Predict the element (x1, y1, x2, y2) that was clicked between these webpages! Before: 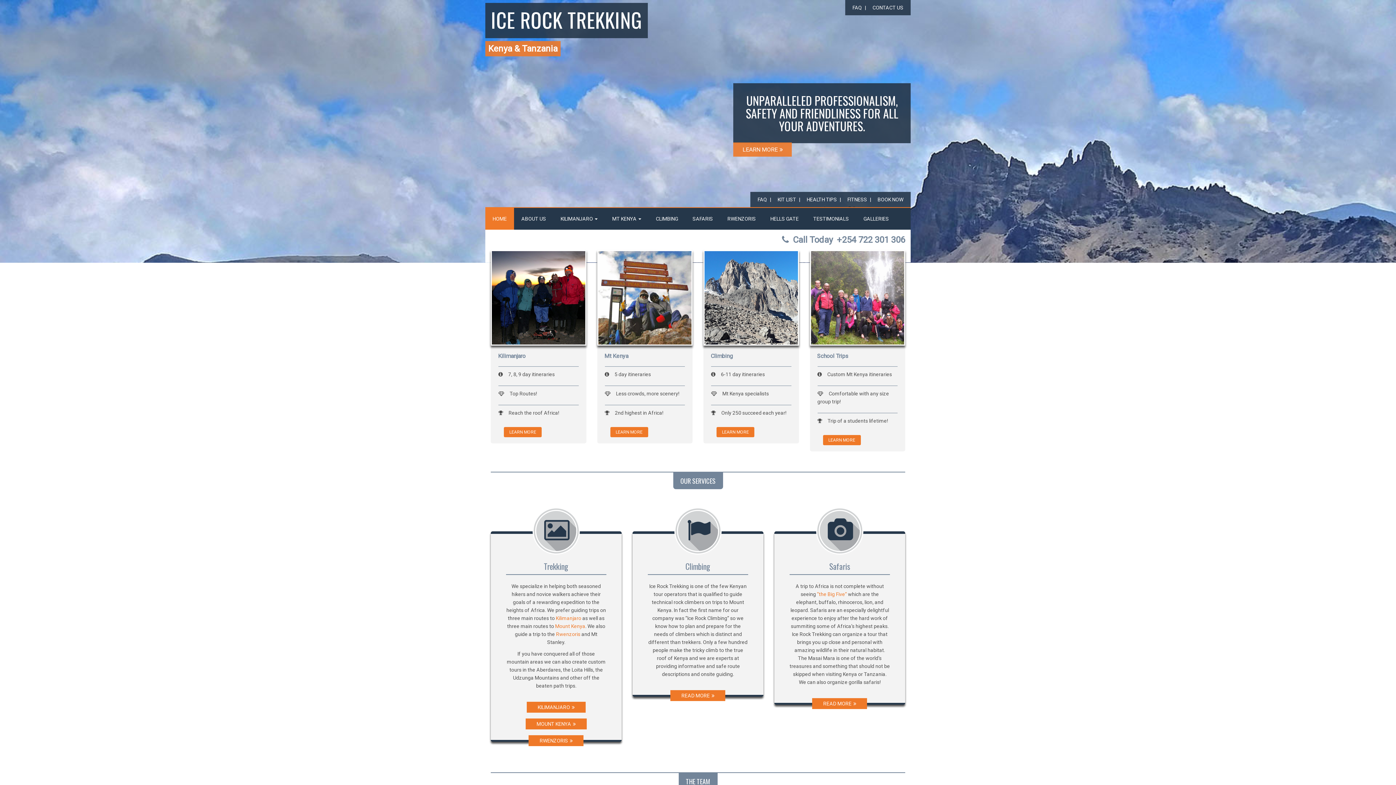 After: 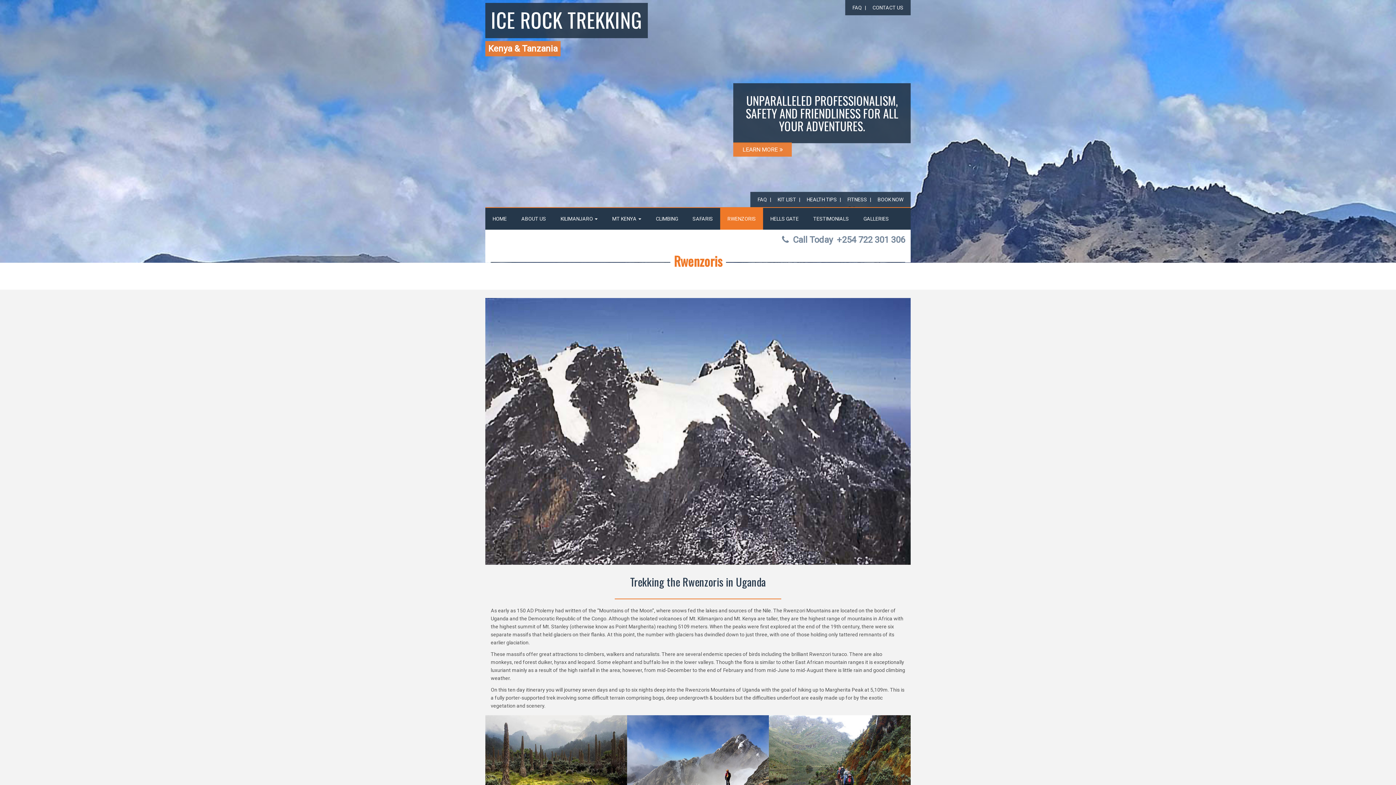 Action: label: RWENZORIS bbox: (528, 735, 583, 746)